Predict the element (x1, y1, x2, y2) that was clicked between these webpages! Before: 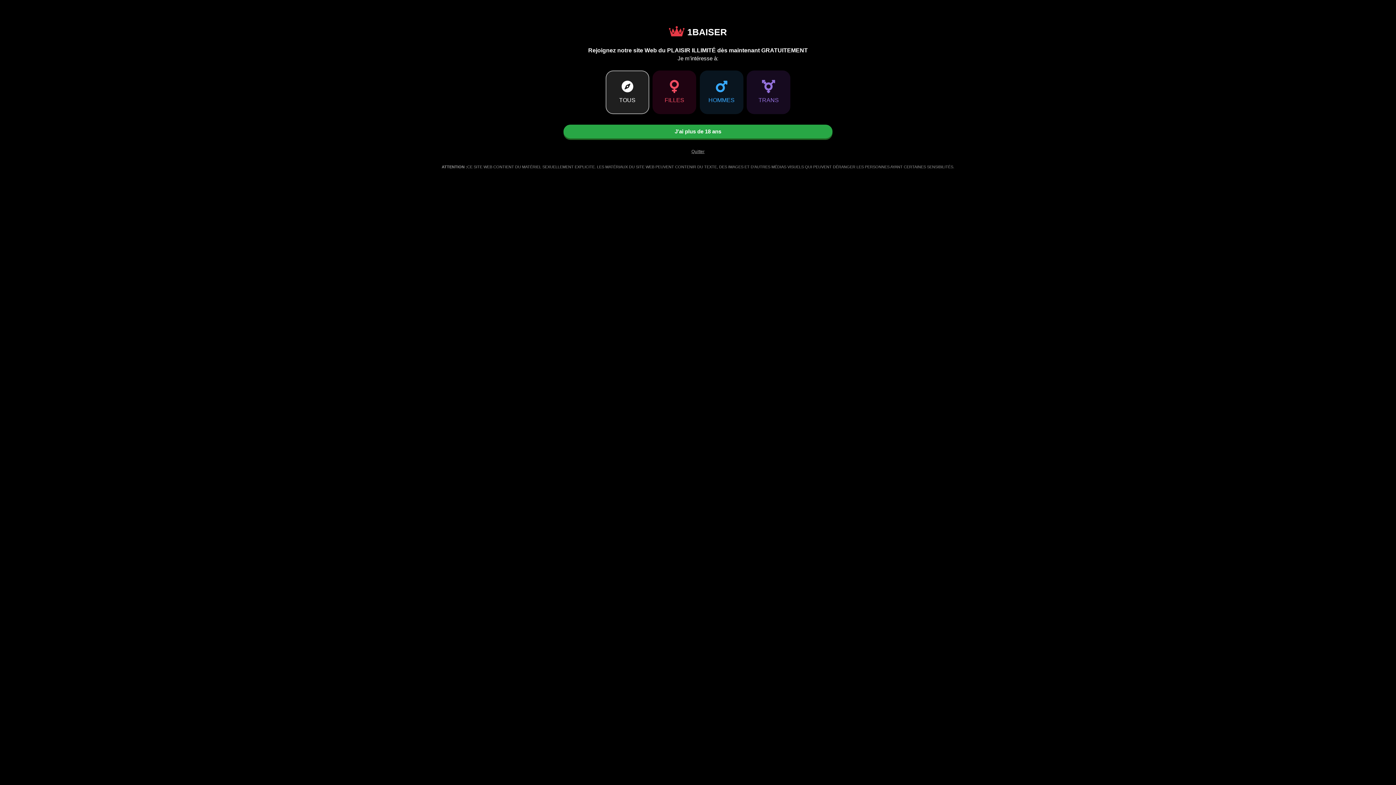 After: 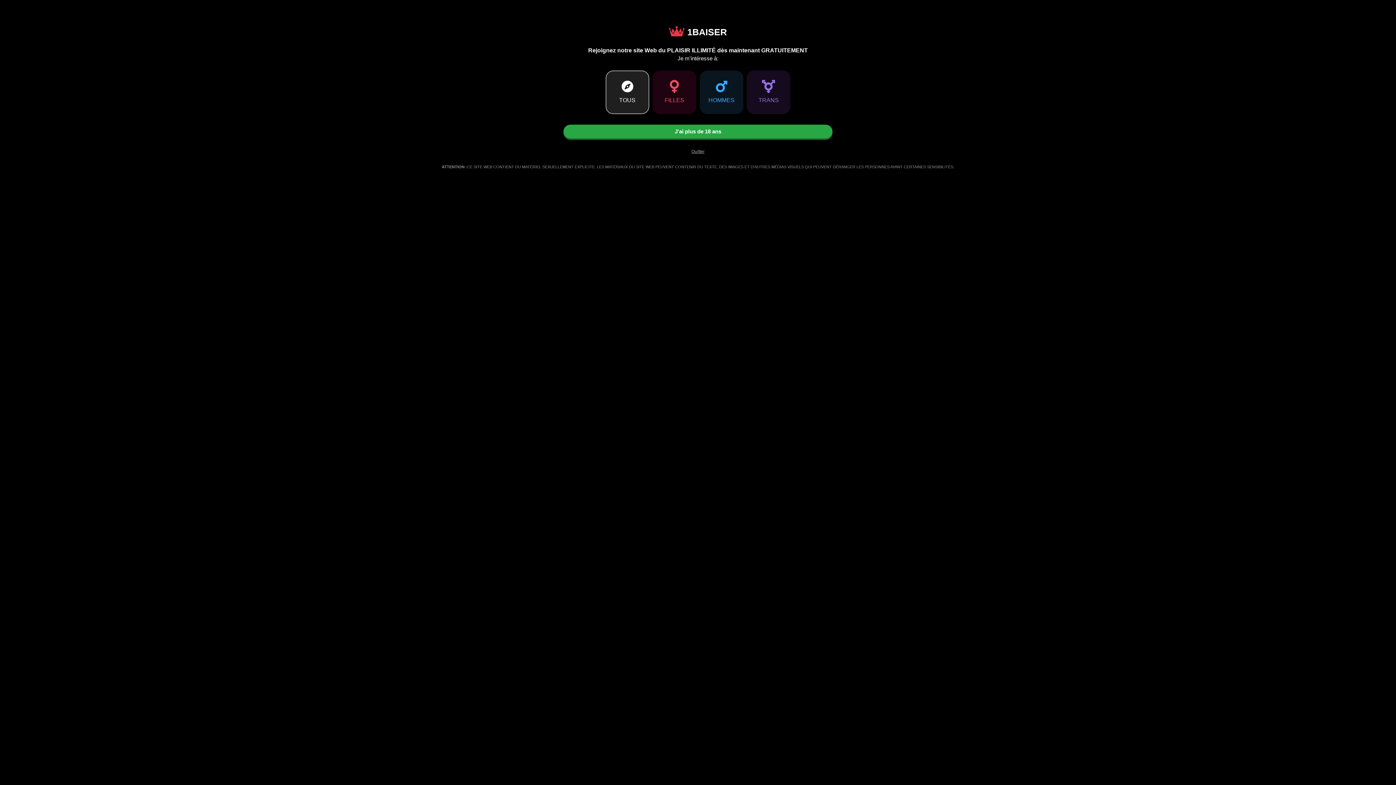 Action: label: Go to Main Page bbox: (669, 26, 727, 37)